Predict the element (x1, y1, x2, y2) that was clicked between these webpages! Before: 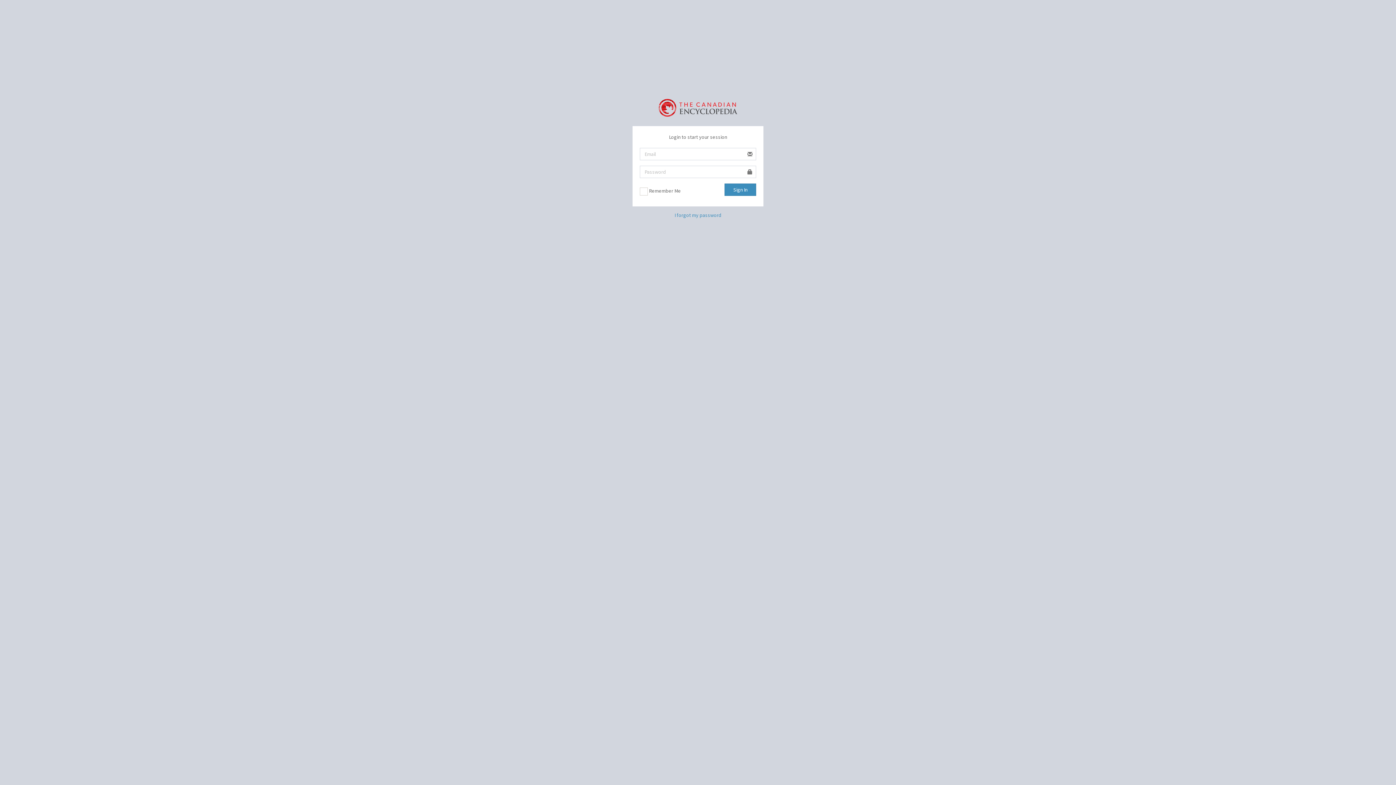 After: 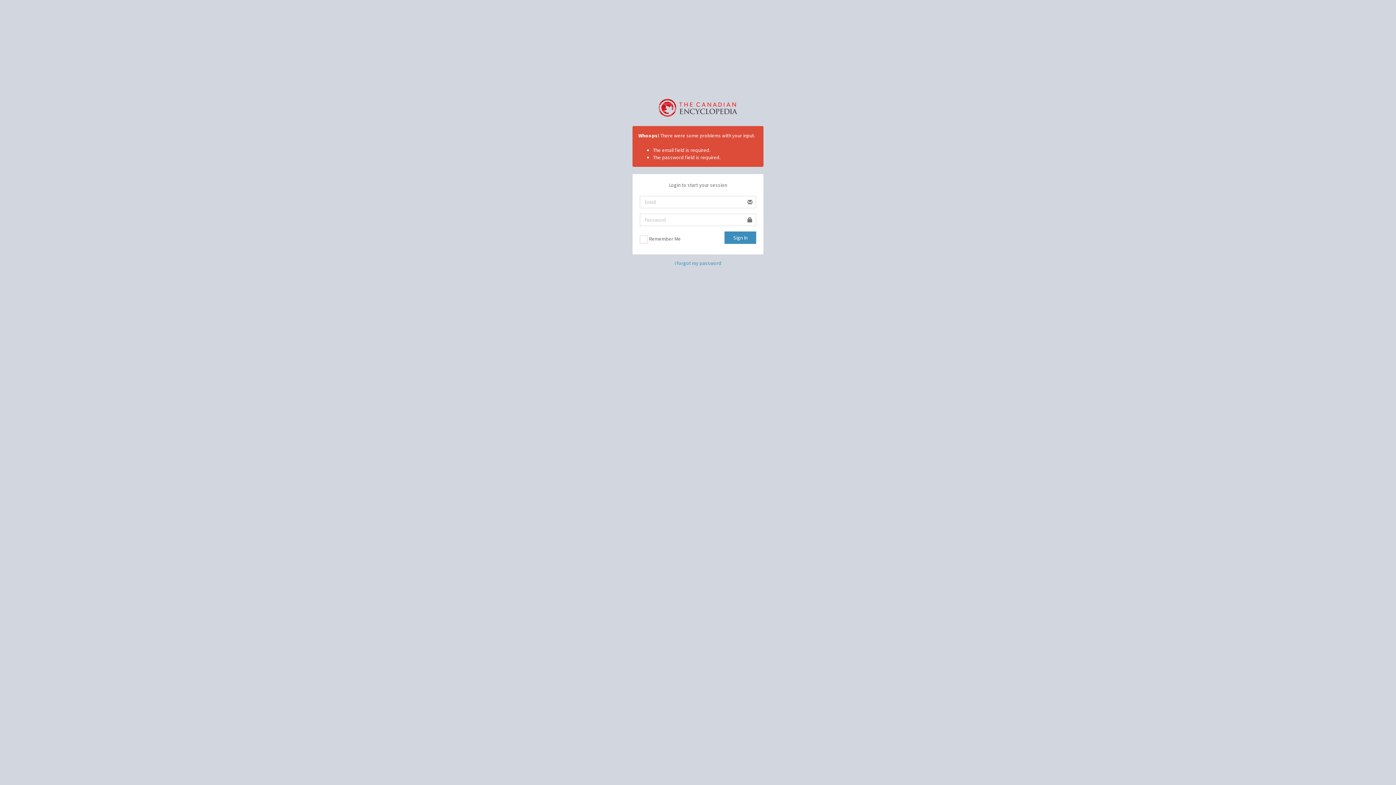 Action: label: Sign In bbox: (724, 183, 756, 196)